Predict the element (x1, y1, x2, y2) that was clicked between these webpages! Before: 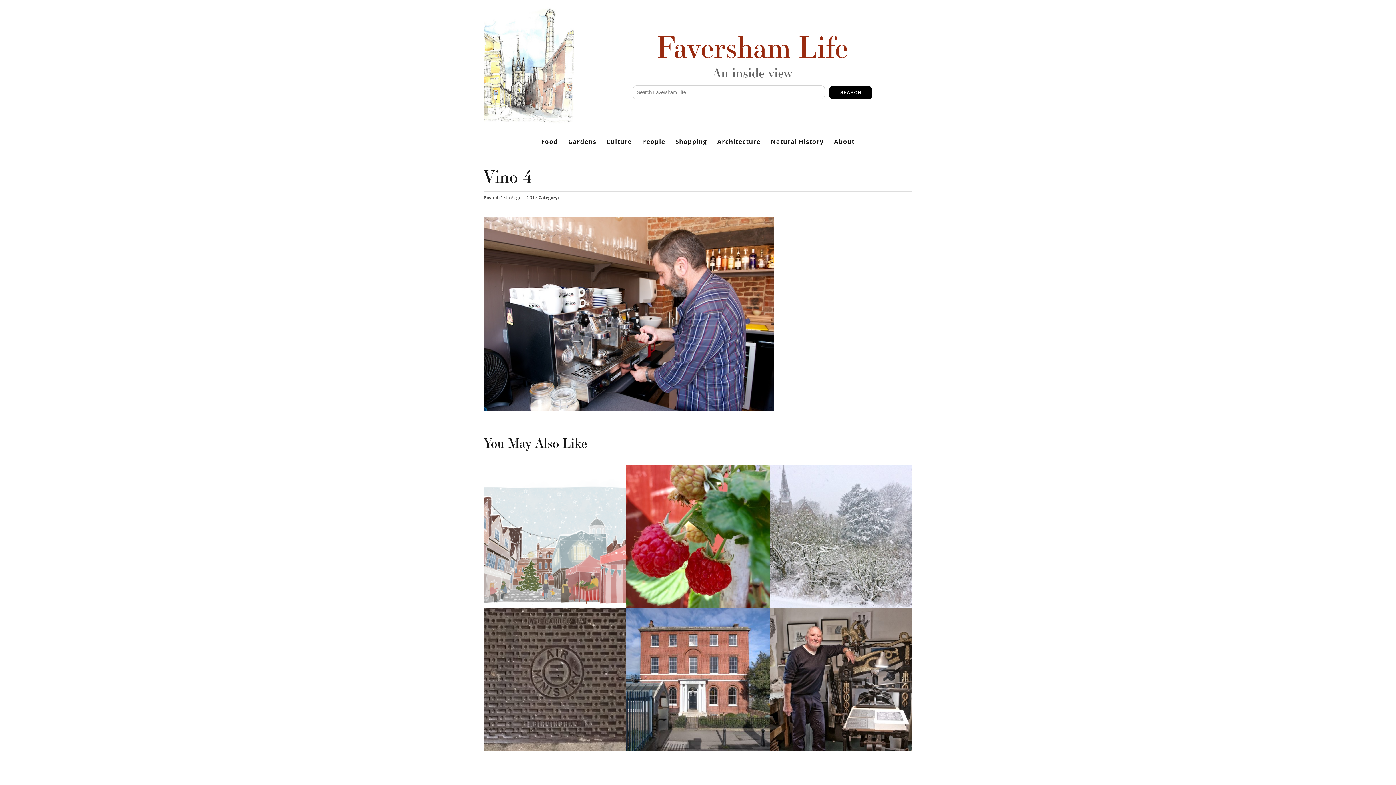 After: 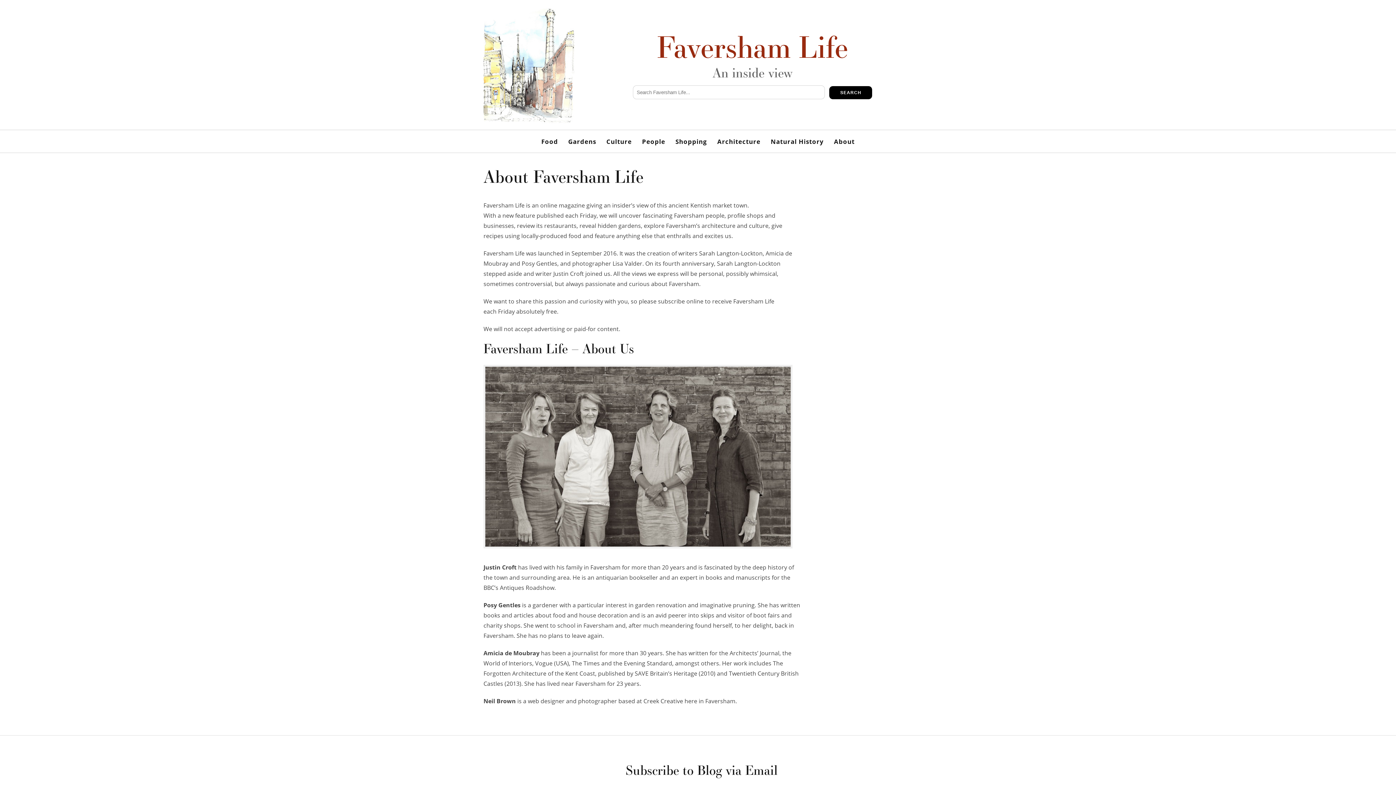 Action: bbox: (829, 133, 859, 148) label: About